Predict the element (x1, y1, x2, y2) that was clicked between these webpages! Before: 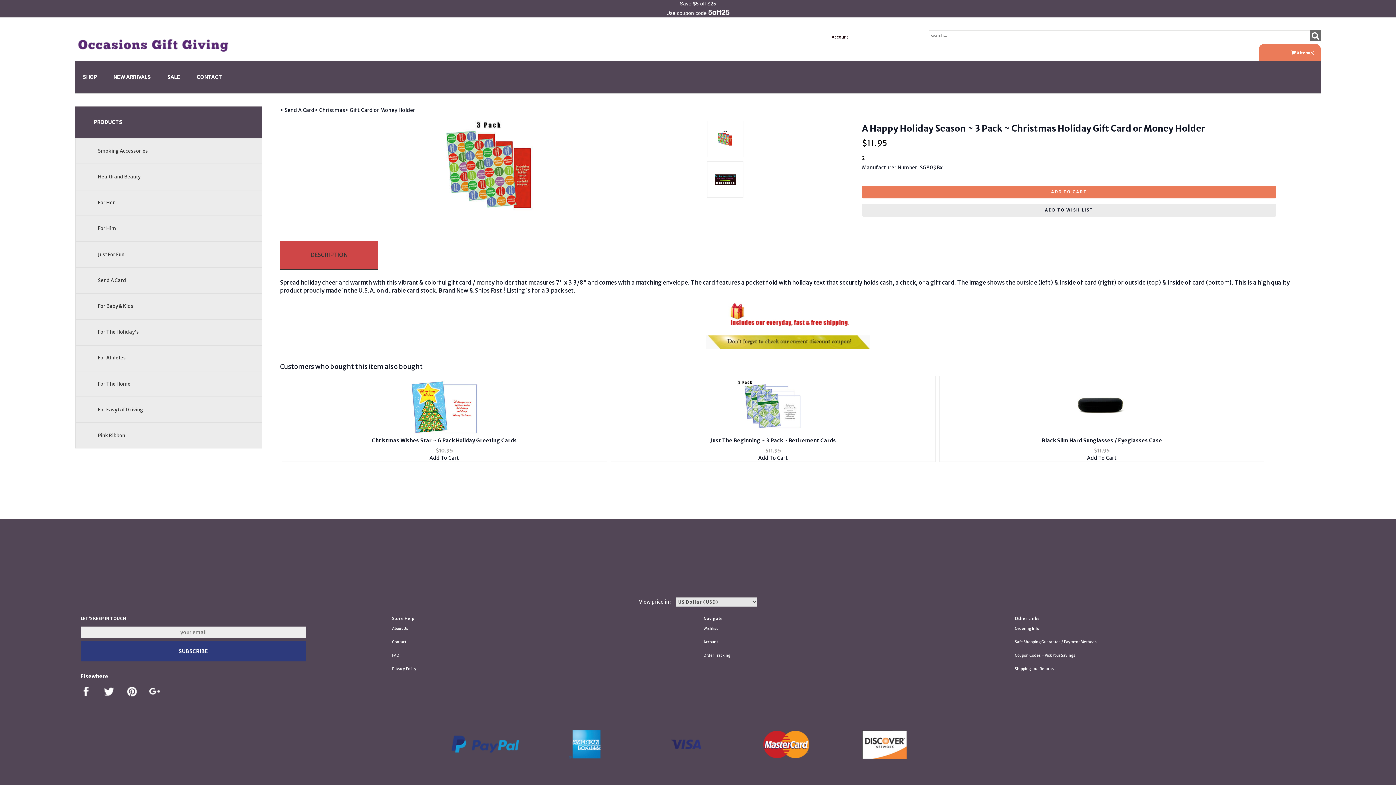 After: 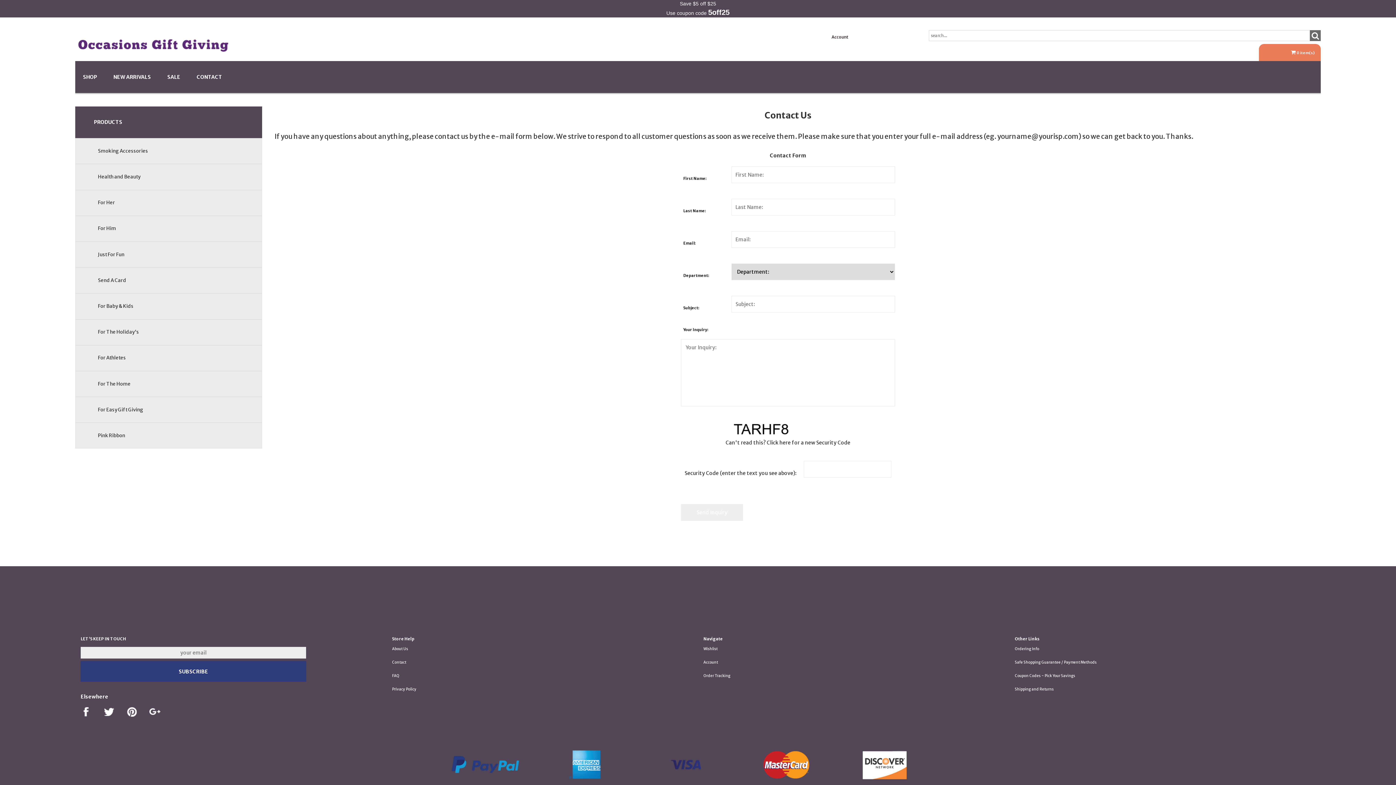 Action: bbox: (392, 640, 406, 644) label: Contact